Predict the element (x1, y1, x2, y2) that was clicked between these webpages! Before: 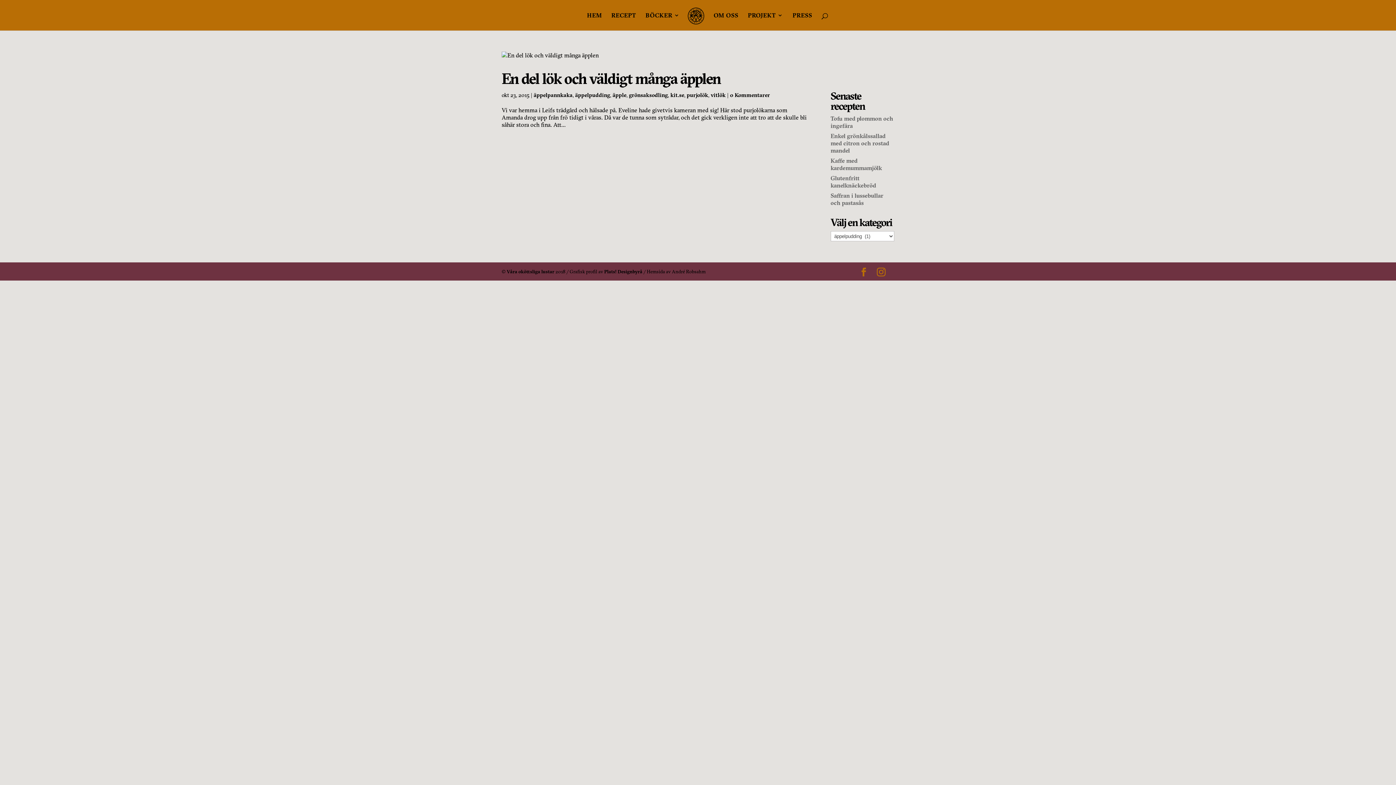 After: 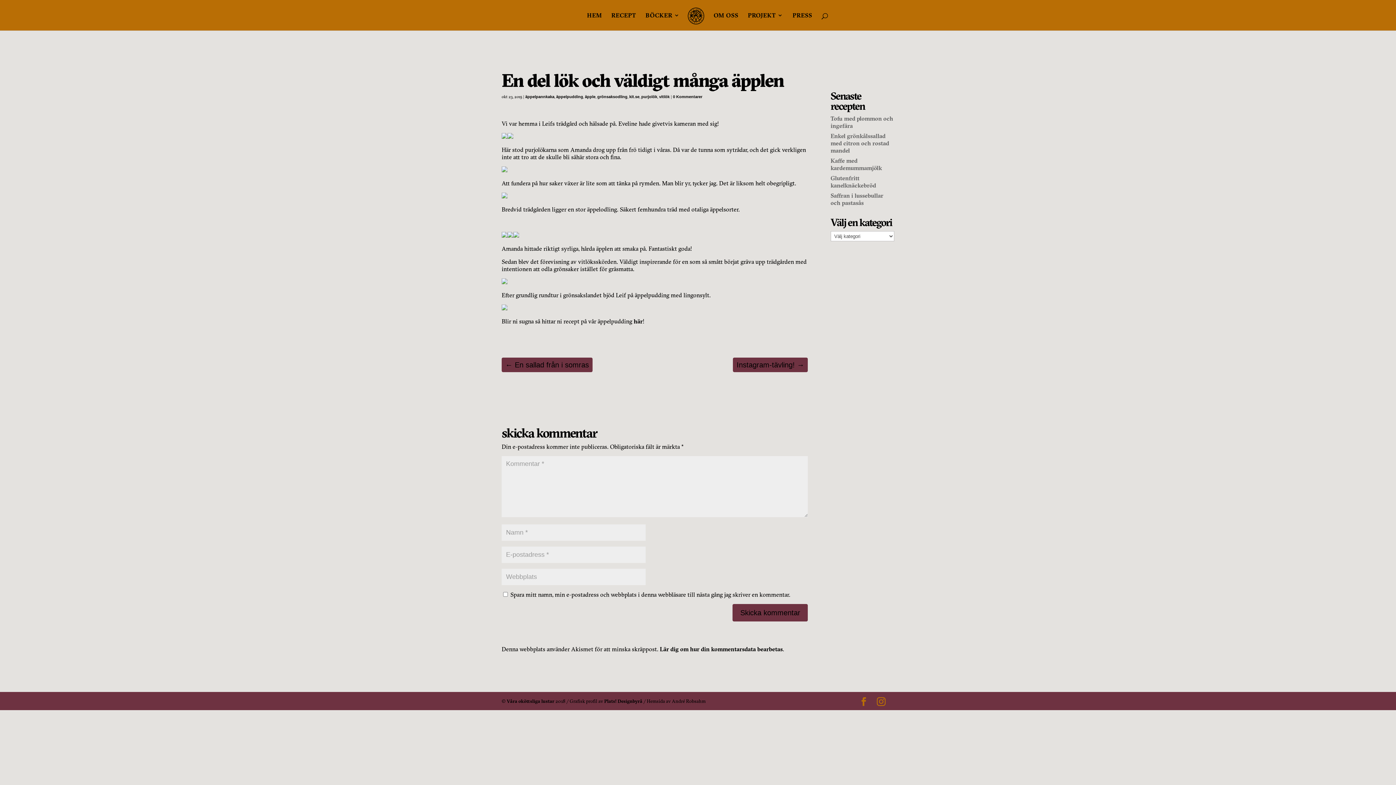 Action: bbox: (501, 51, 808, 58)